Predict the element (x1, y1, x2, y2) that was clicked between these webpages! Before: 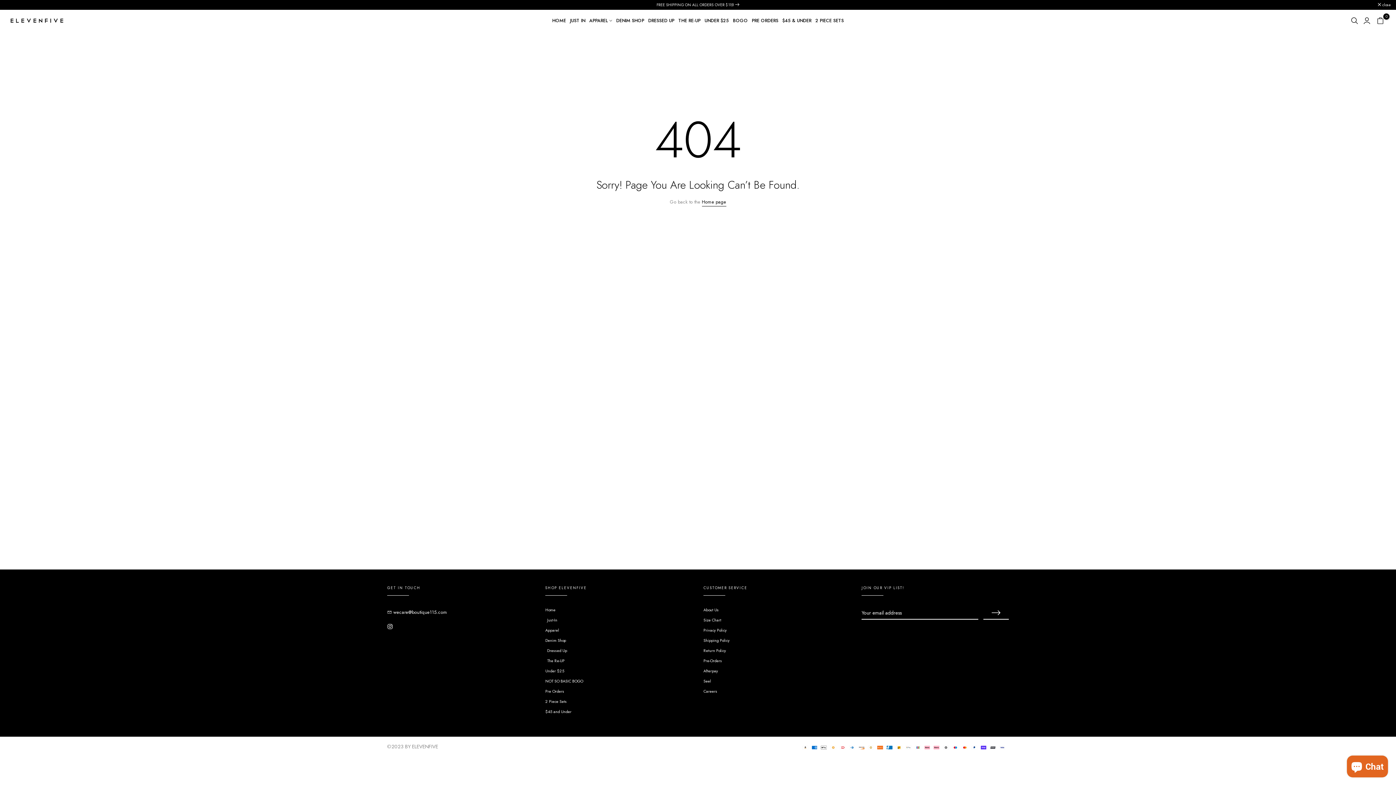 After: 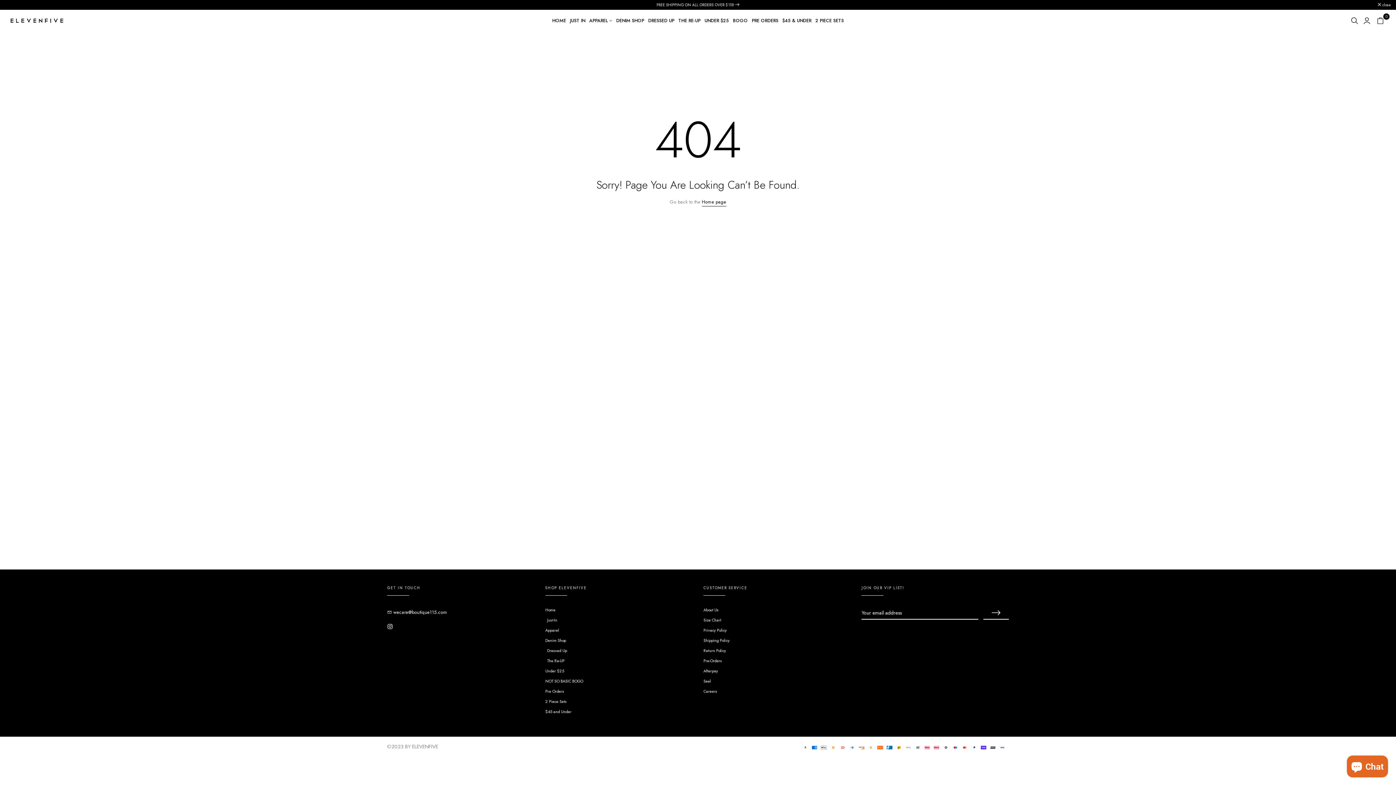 Action: bbox: (545, 688, 564, 694) label: Pre Orders